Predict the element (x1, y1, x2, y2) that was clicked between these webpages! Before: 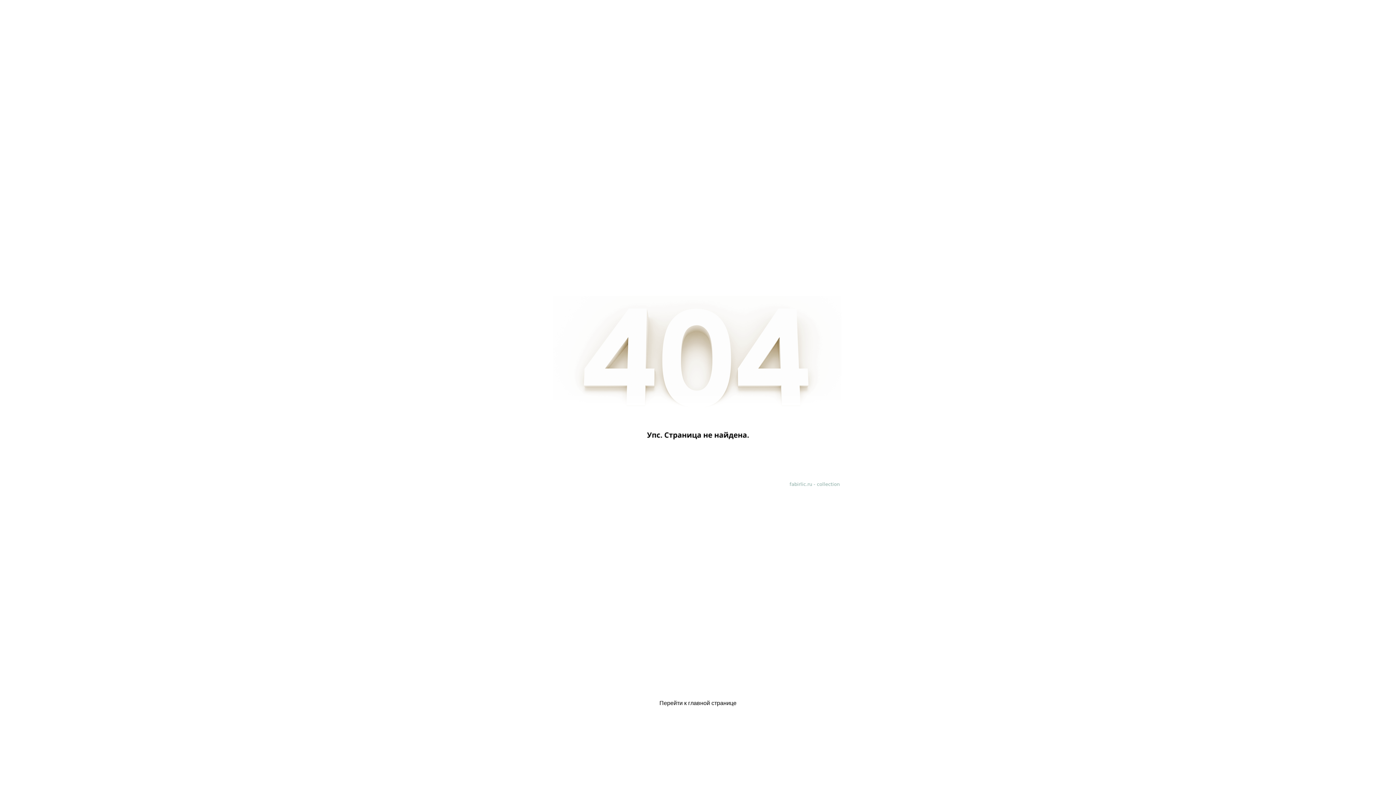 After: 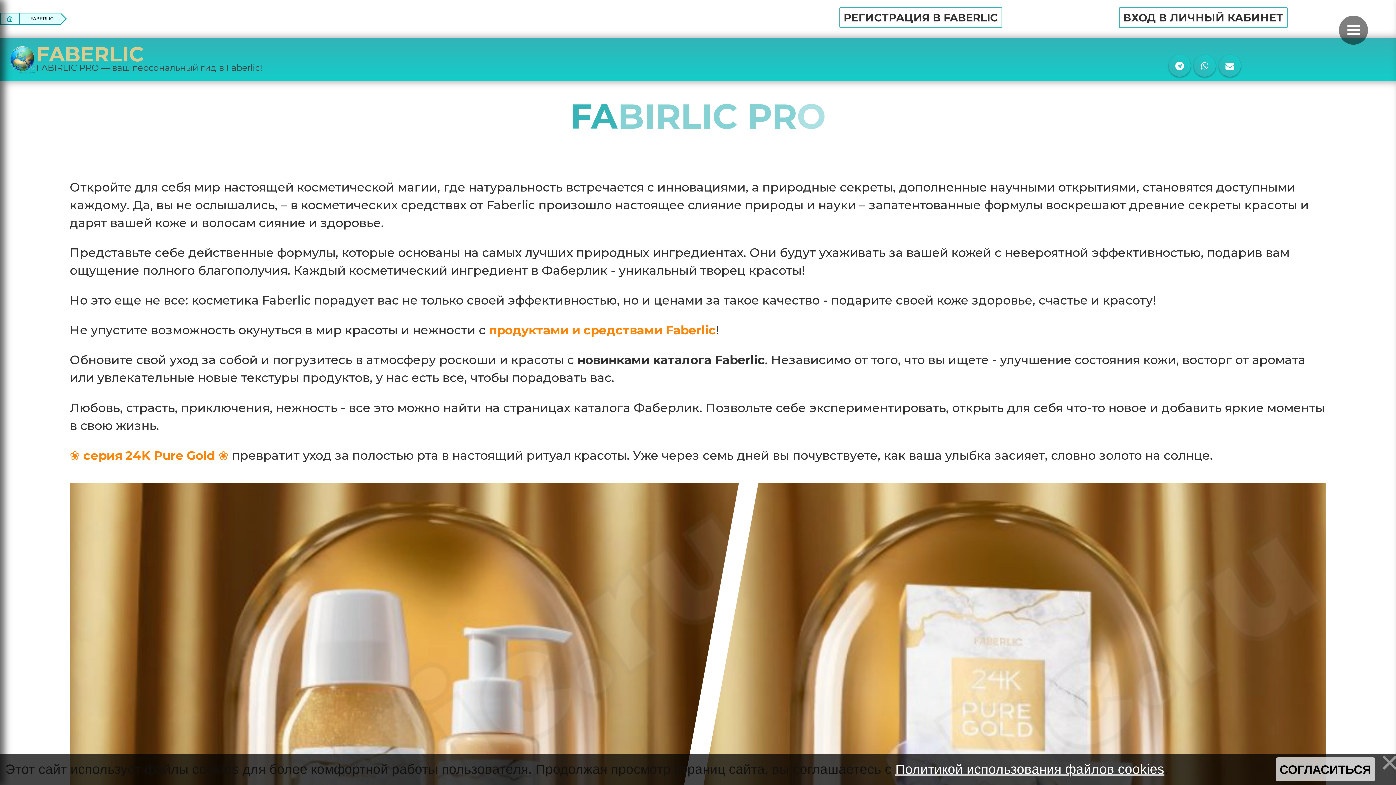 Action: bbox: (659, 700, 736, 706) label: Перейти к главной странице